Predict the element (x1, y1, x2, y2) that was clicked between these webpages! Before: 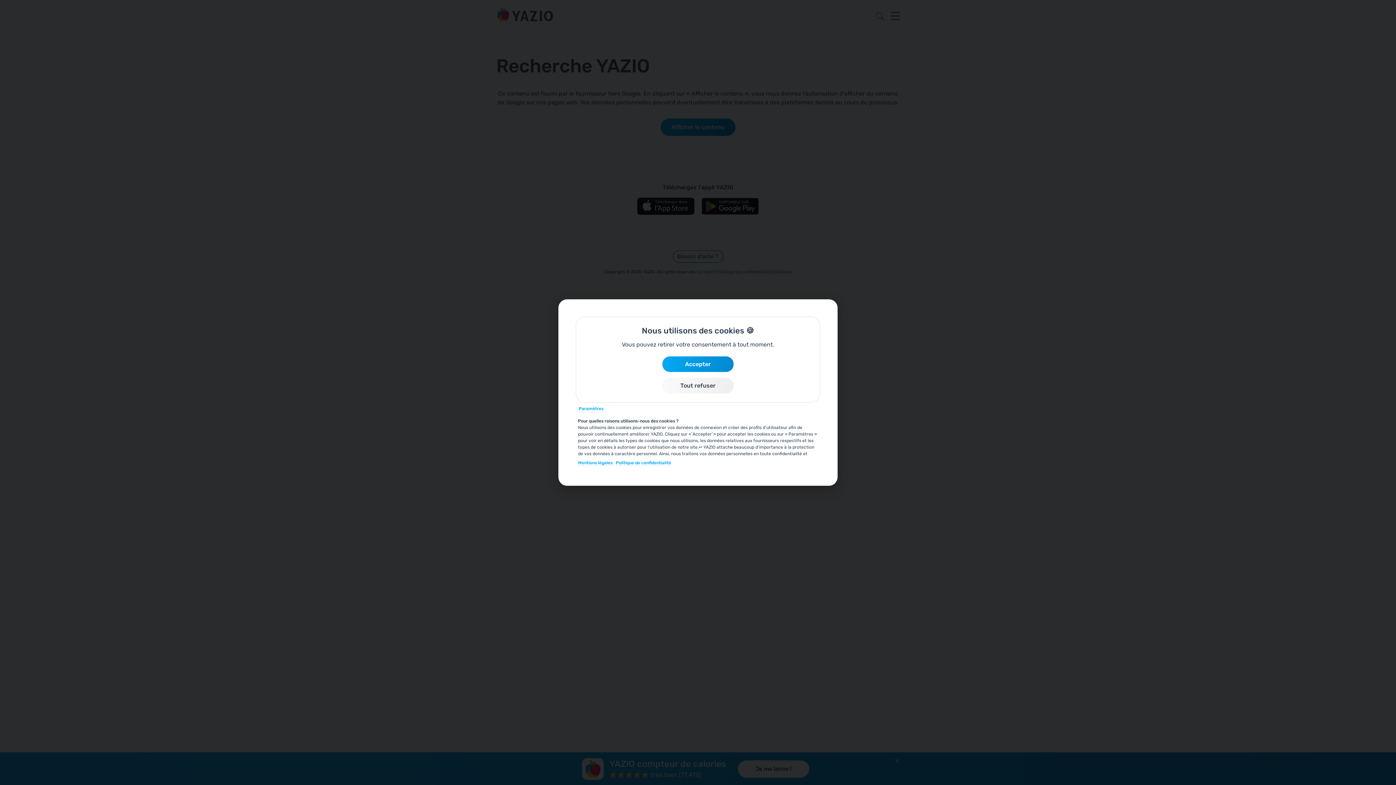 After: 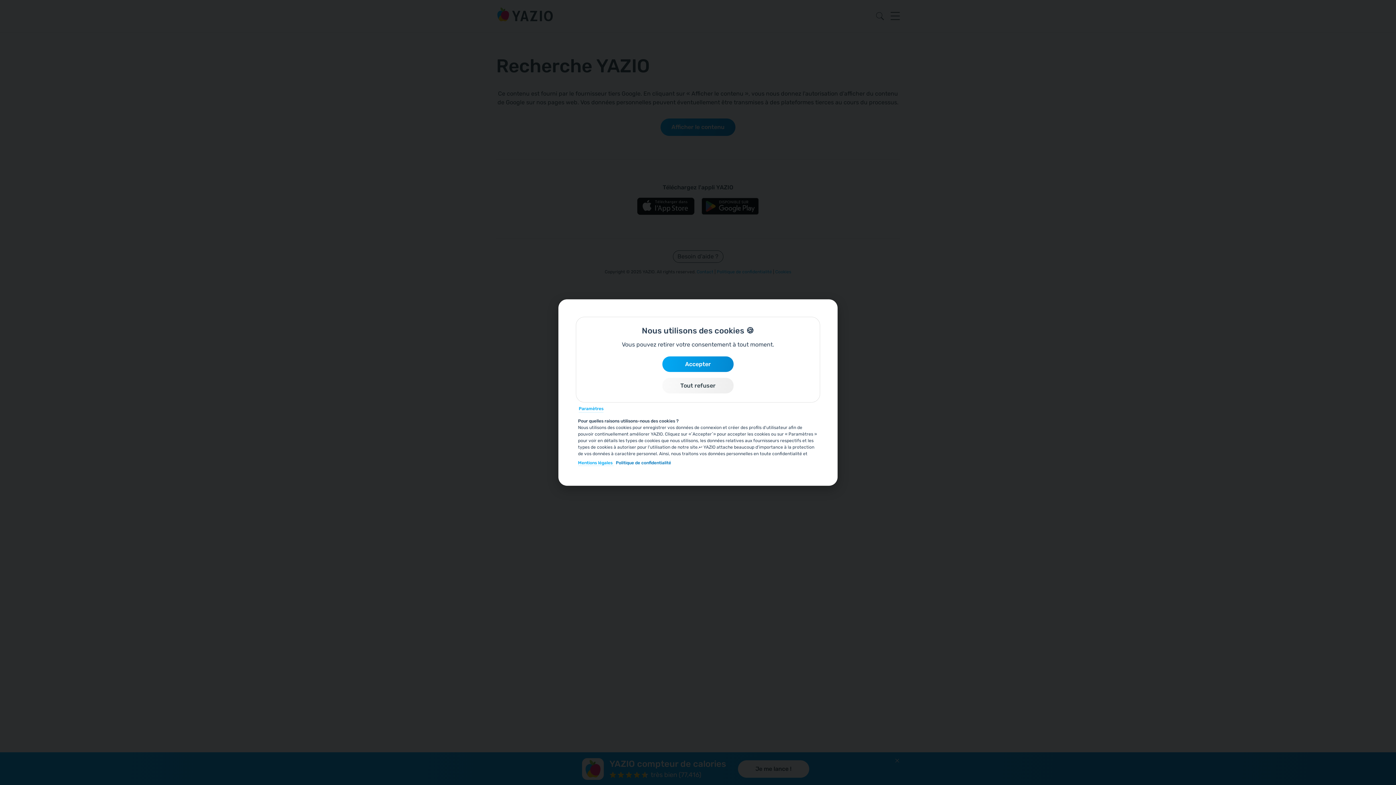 Action: bbox: (616, 460, 671, 466) label: Politique de confidentialité